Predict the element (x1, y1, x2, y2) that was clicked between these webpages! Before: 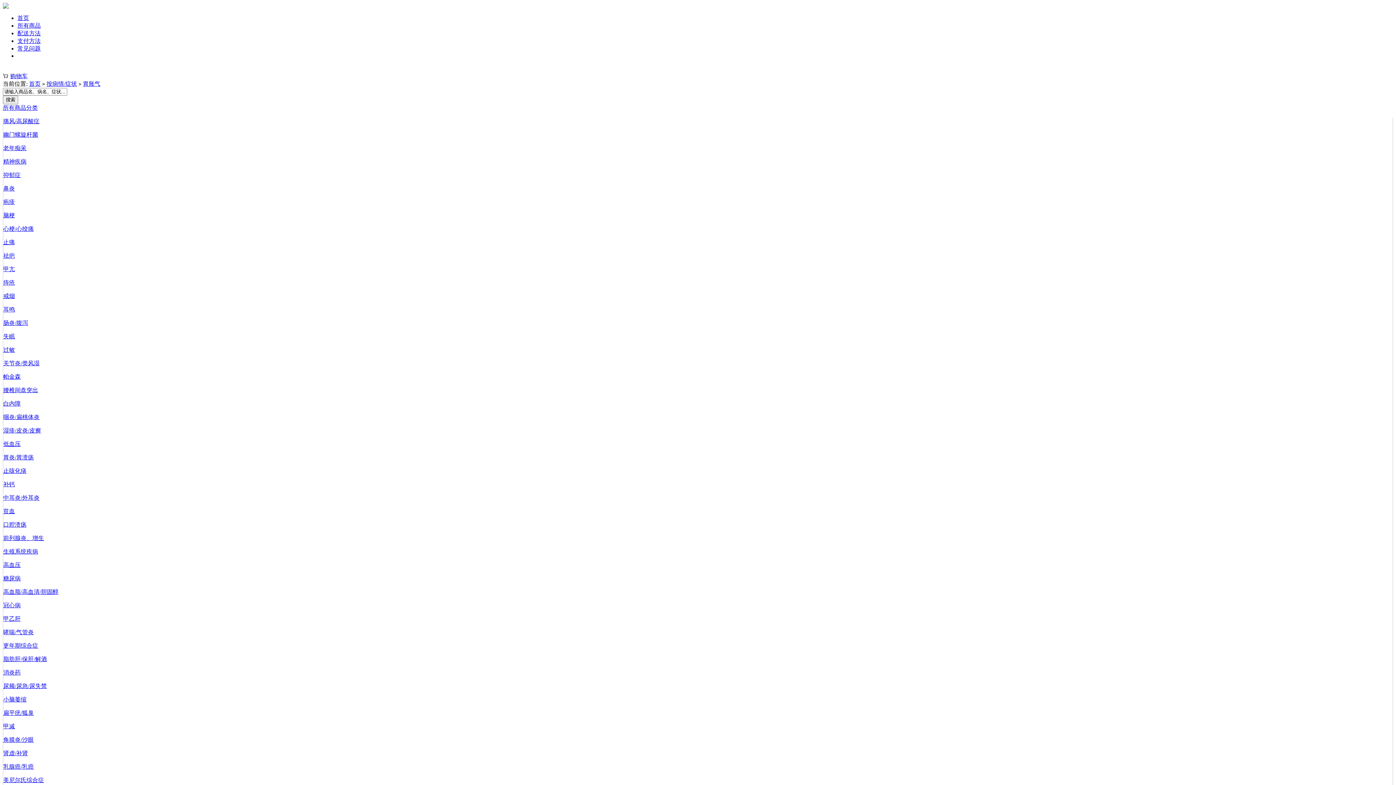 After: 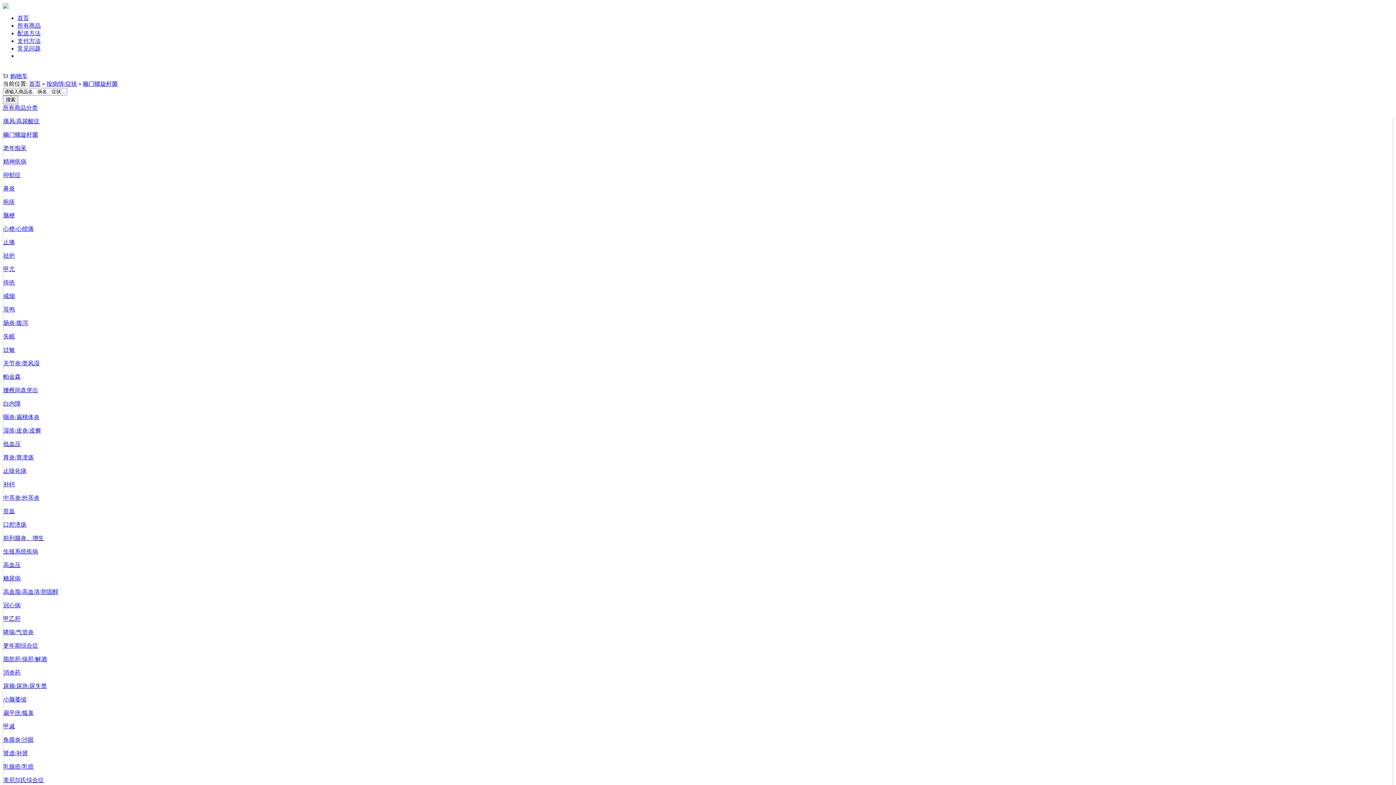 Action: bbox: (3, 131, 38, 137) label: 幽门螺旋杆菌